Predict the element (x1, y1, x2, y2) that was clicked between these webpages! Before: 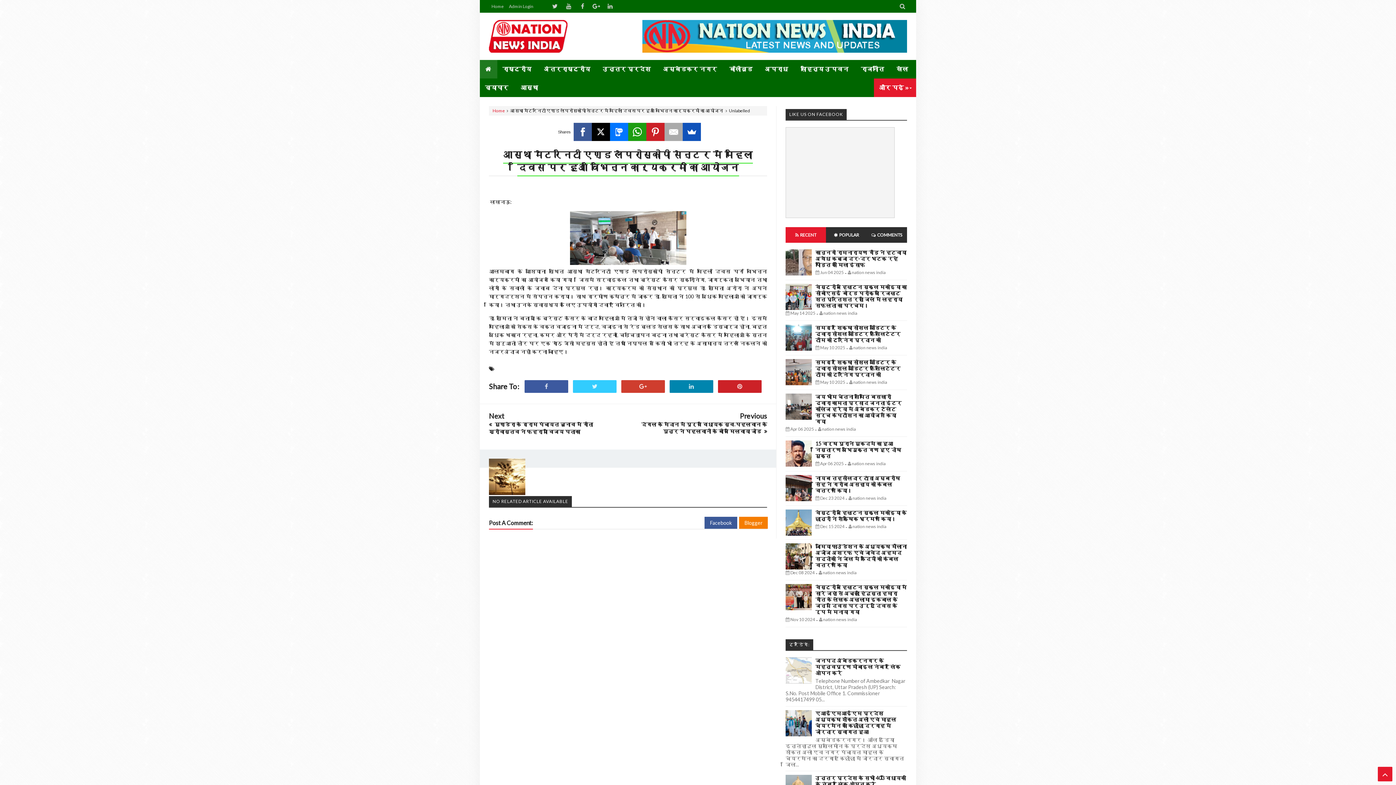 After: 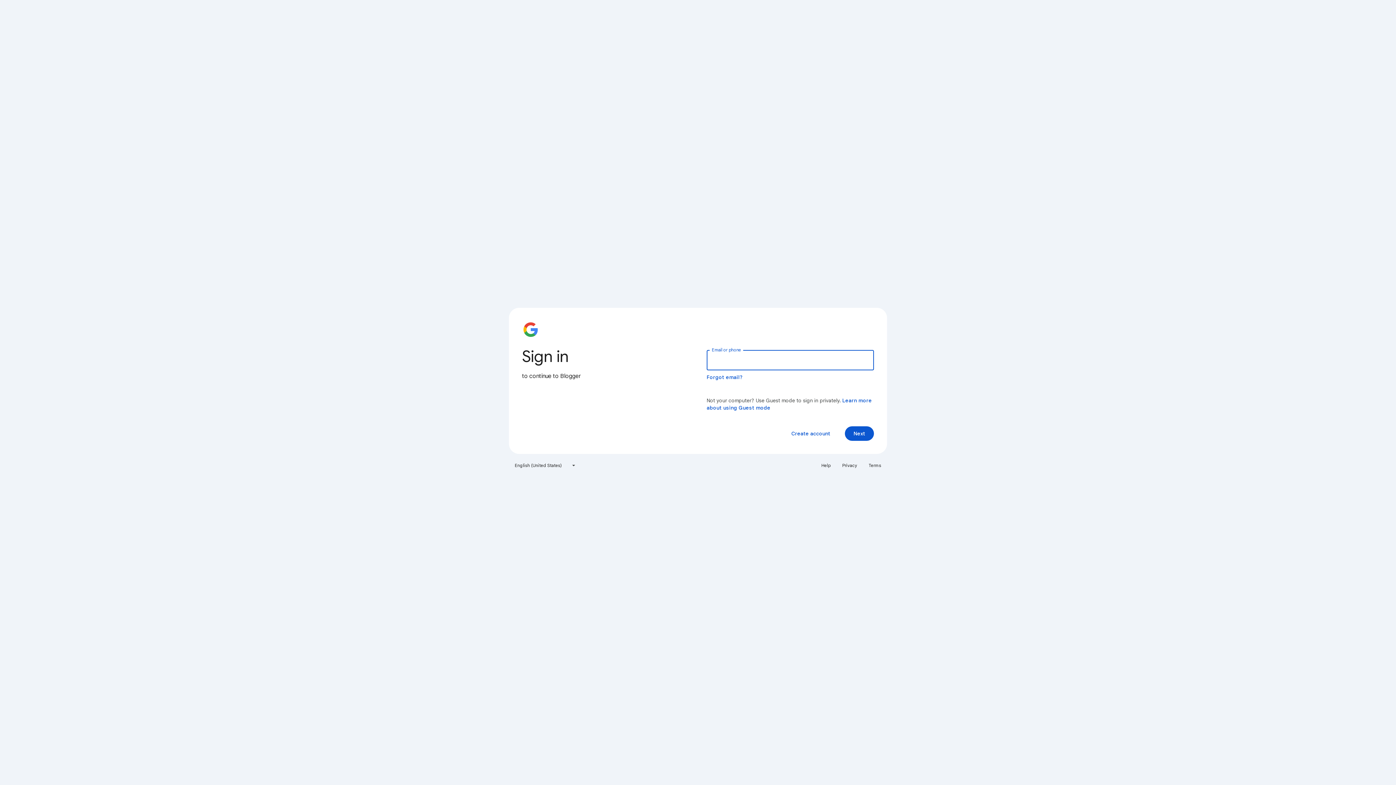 Action: bbox: (506, 1, 536, 11) label: Admin Login